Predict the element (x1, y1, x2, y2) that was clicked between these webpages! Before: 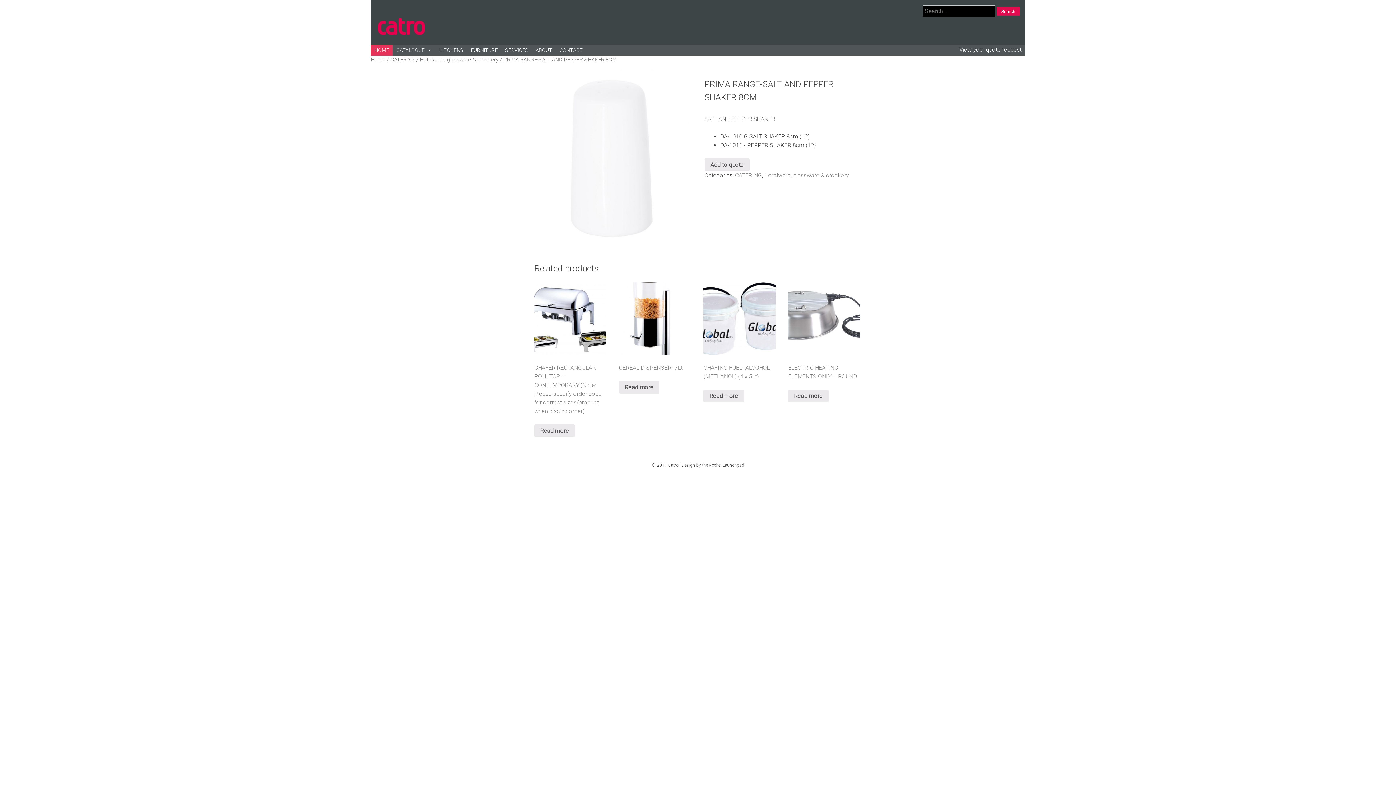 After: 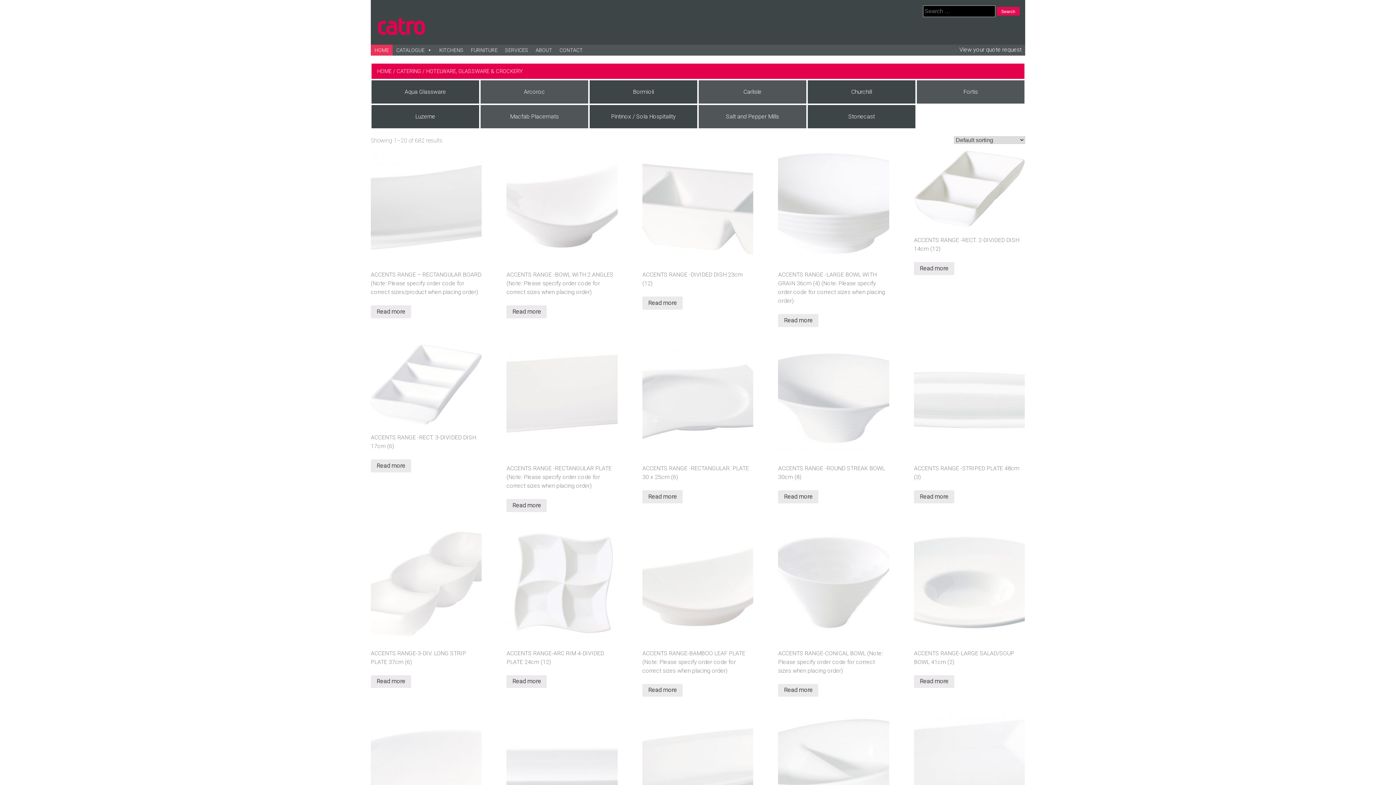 Action: label: Hotelware, glassware & crockery bbox: (420, 56, 498, 62)